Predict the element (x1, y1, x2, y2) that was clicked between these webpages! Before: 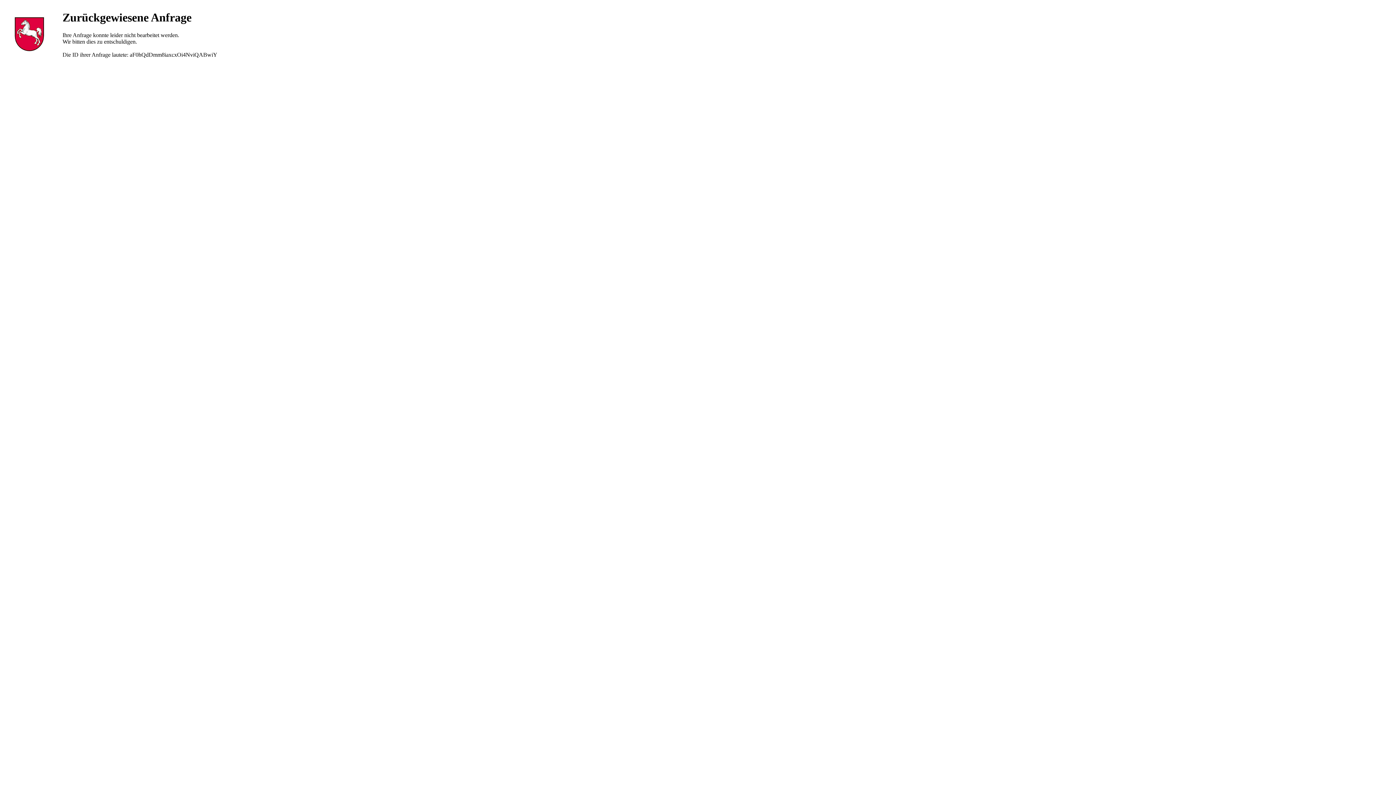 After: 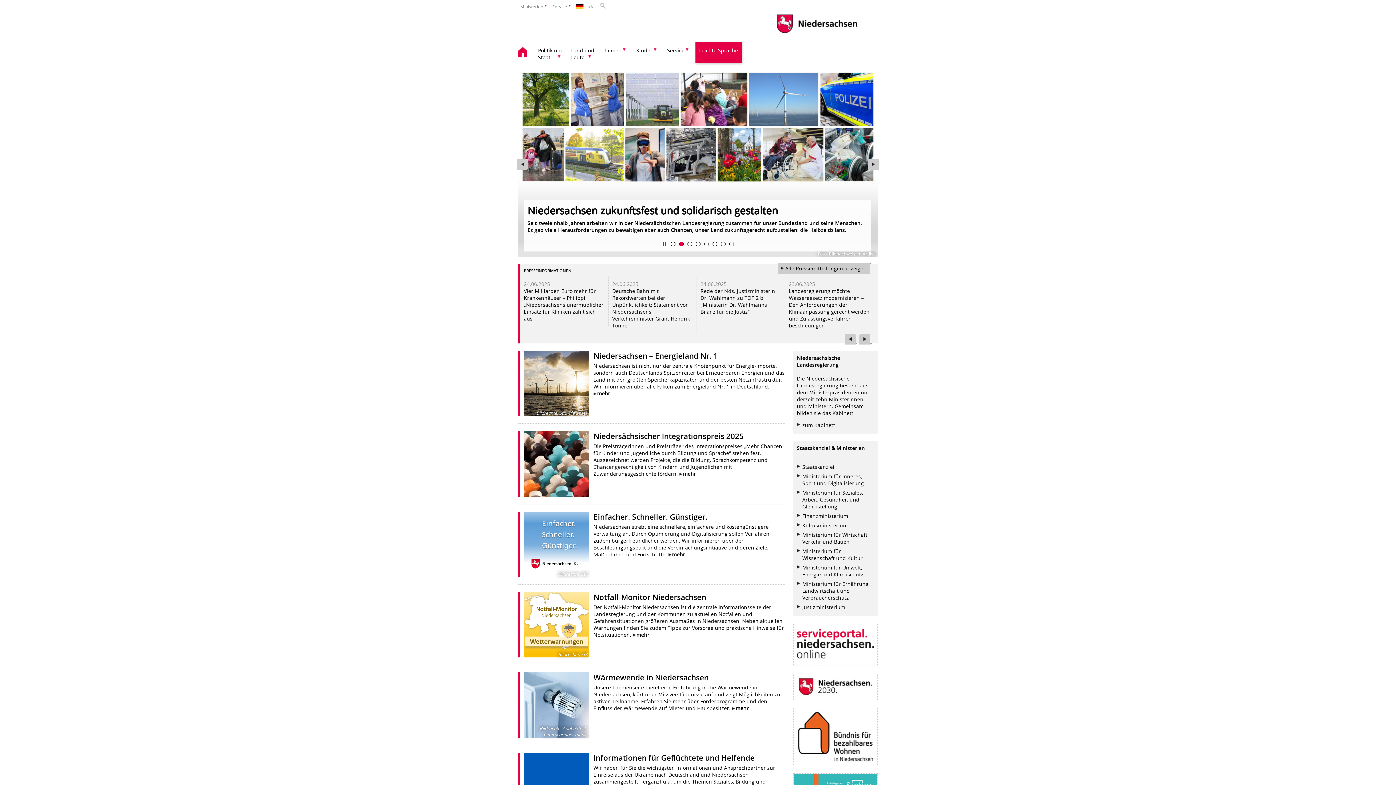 Action: bbox: (10, 47, 47, 53)